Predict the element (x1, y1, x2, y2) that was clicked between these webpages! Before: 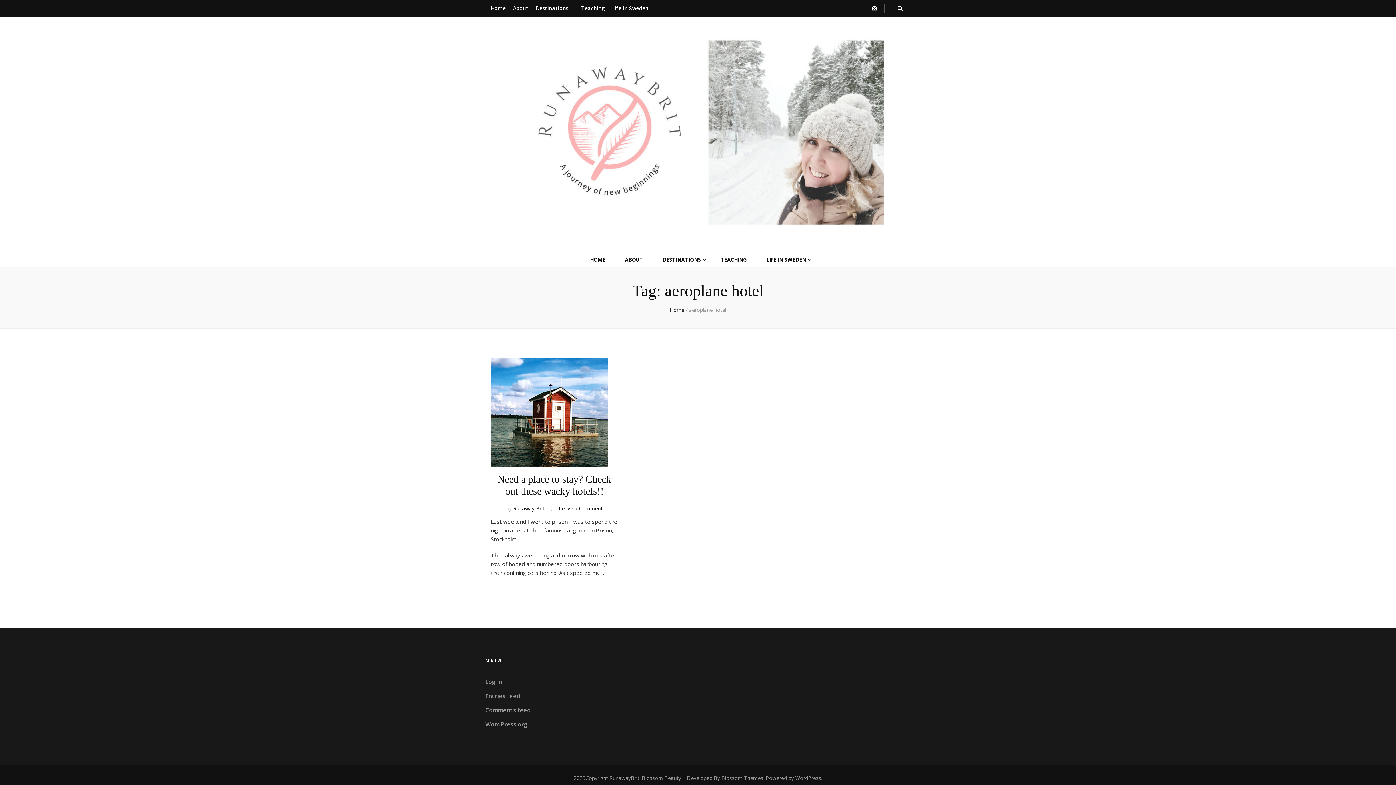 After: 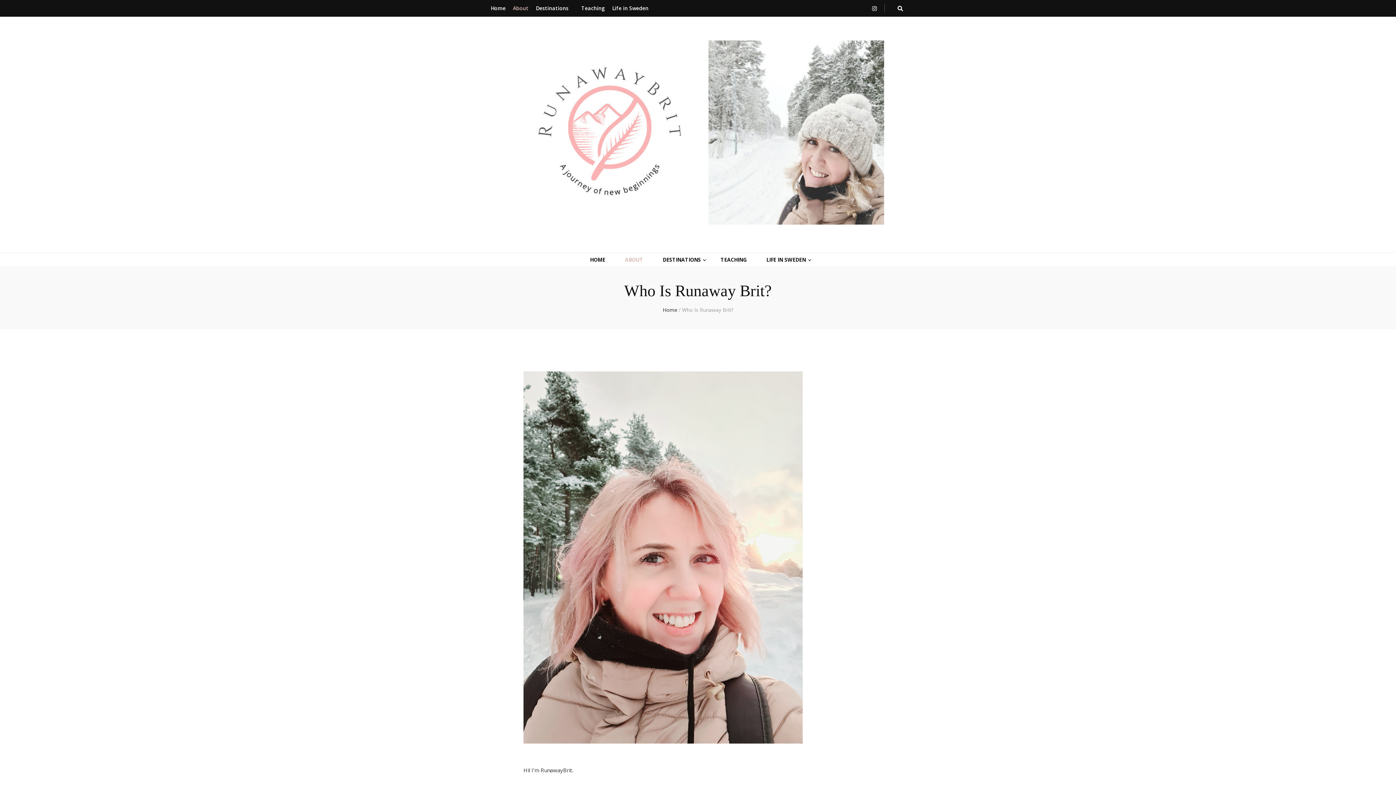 Action: bbox: (625, 255, 643, 264) label: ABOUT